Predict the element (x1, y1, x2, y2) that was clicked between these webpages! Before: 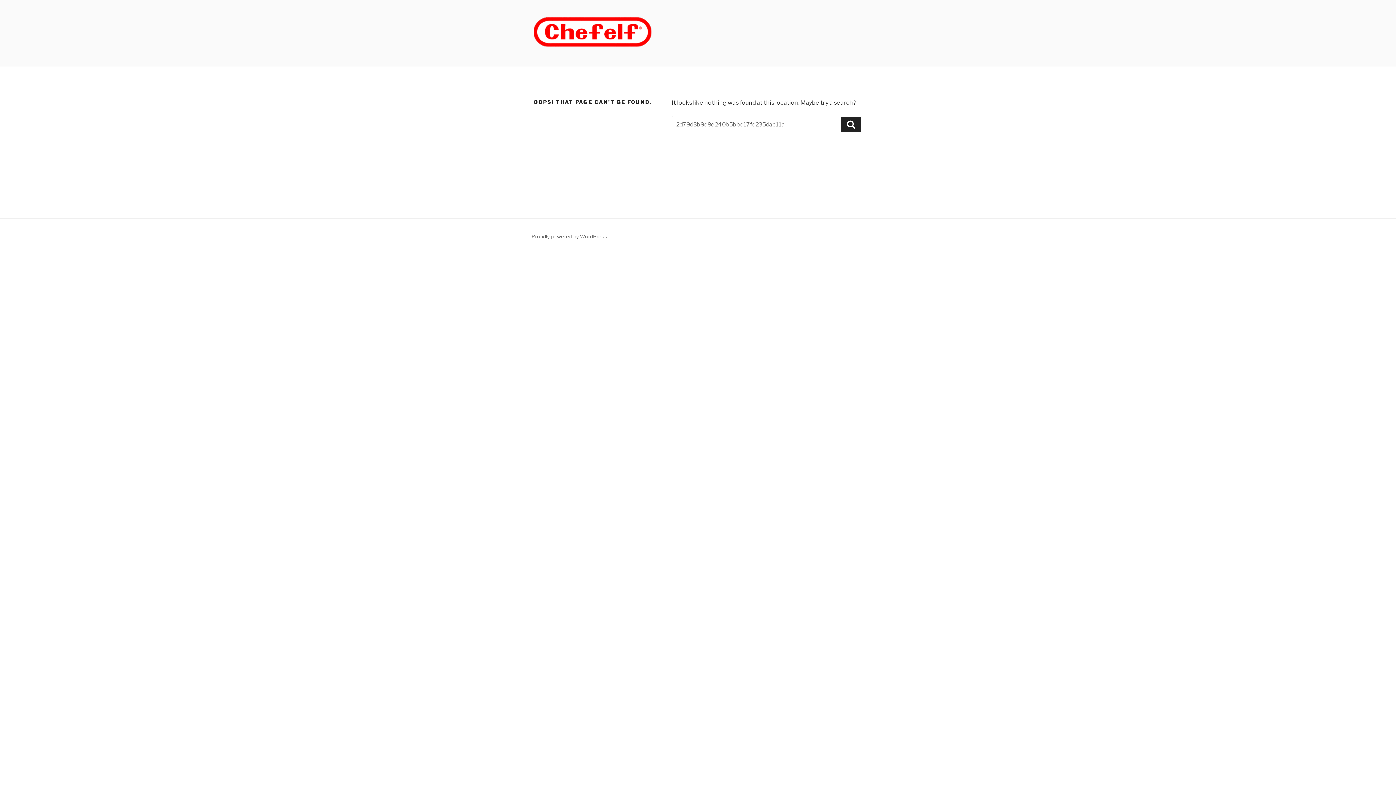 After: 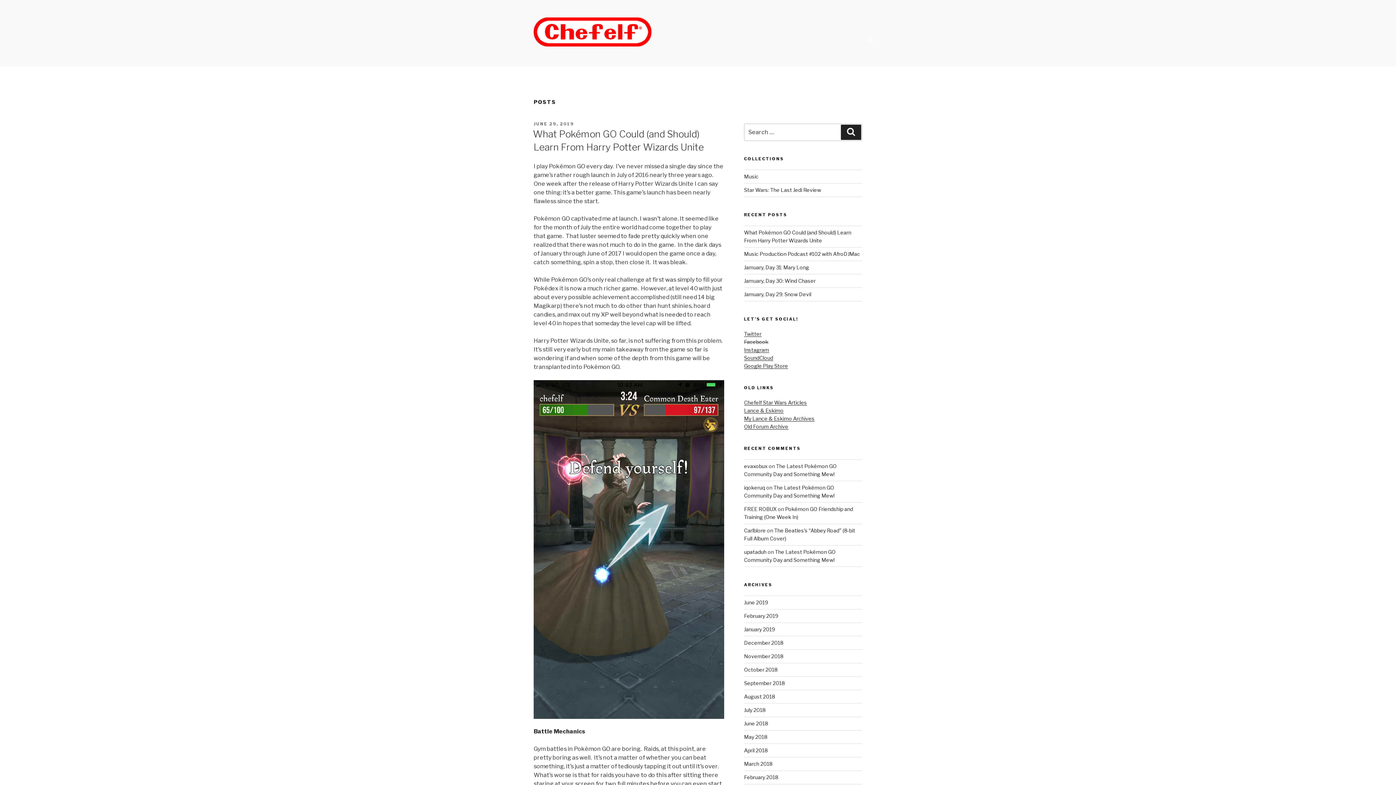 Action: bbox: (533, 17, 663, 49)